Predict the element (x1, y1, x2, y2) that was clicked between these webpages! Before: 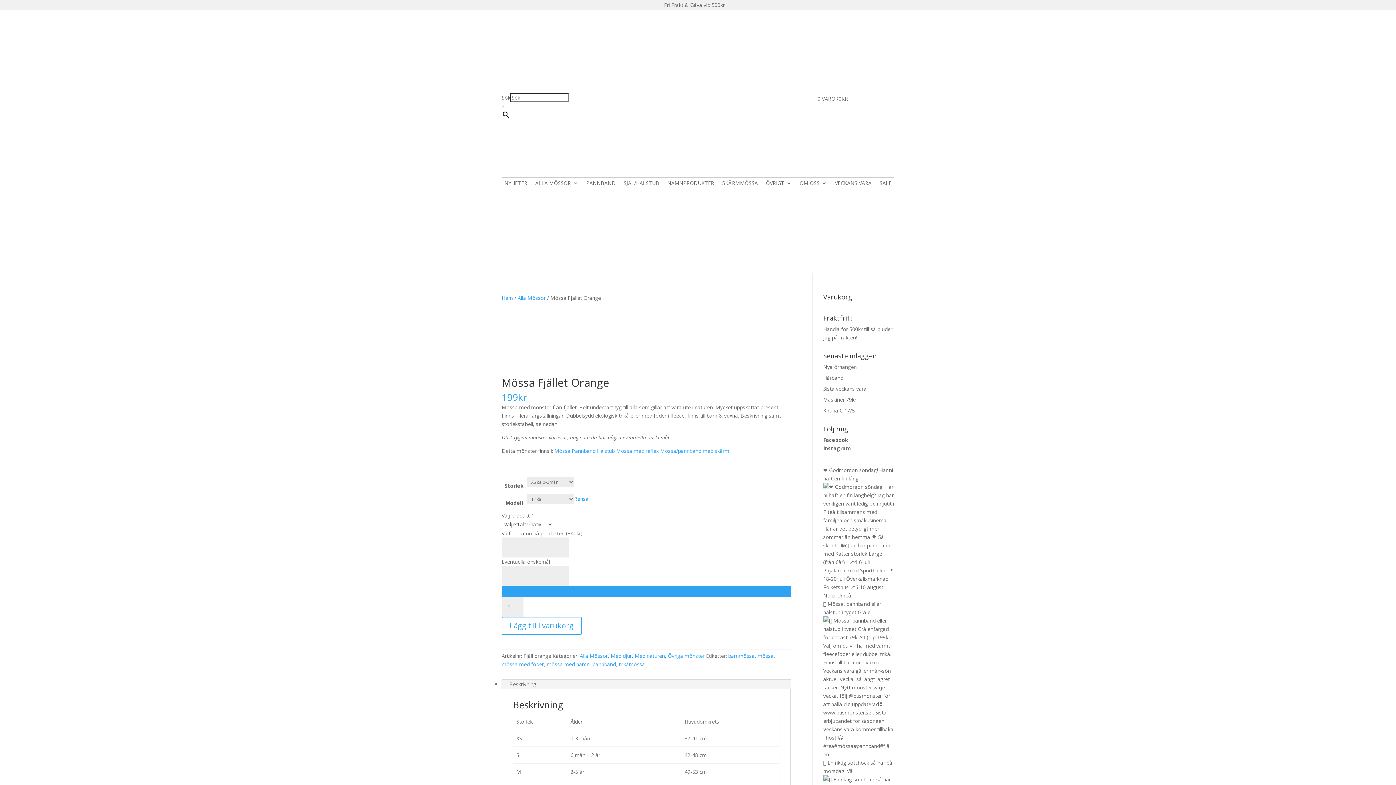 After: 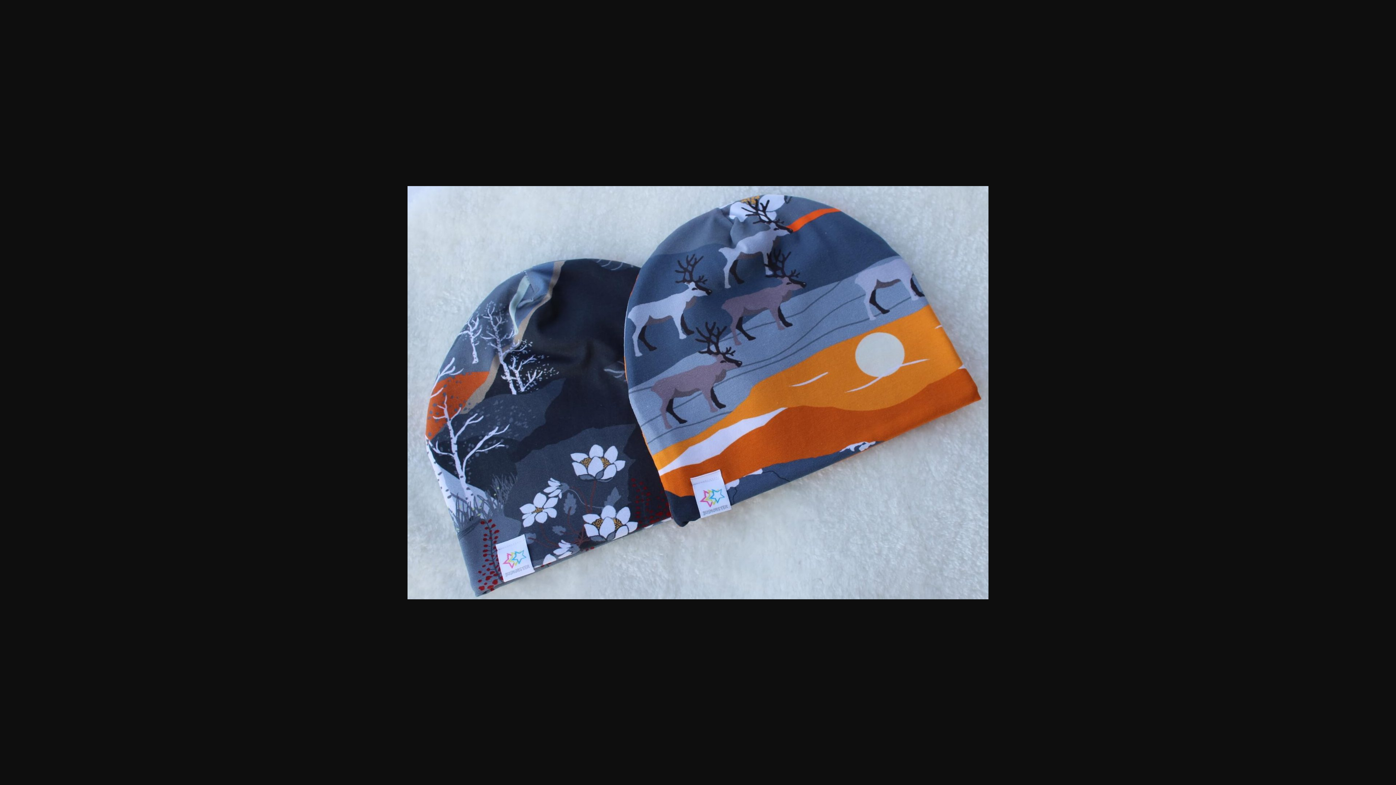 Action: bbox: (501, 344, 556, 351)